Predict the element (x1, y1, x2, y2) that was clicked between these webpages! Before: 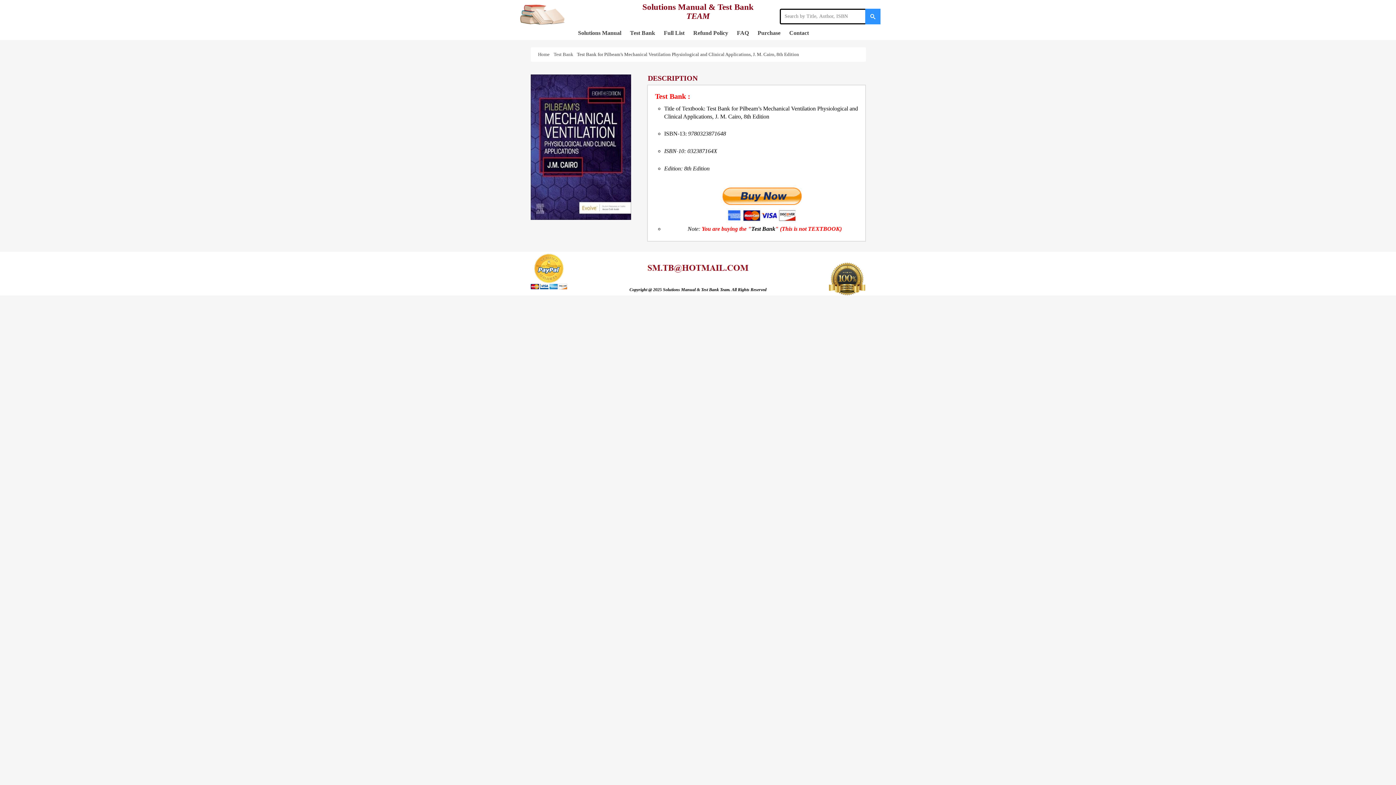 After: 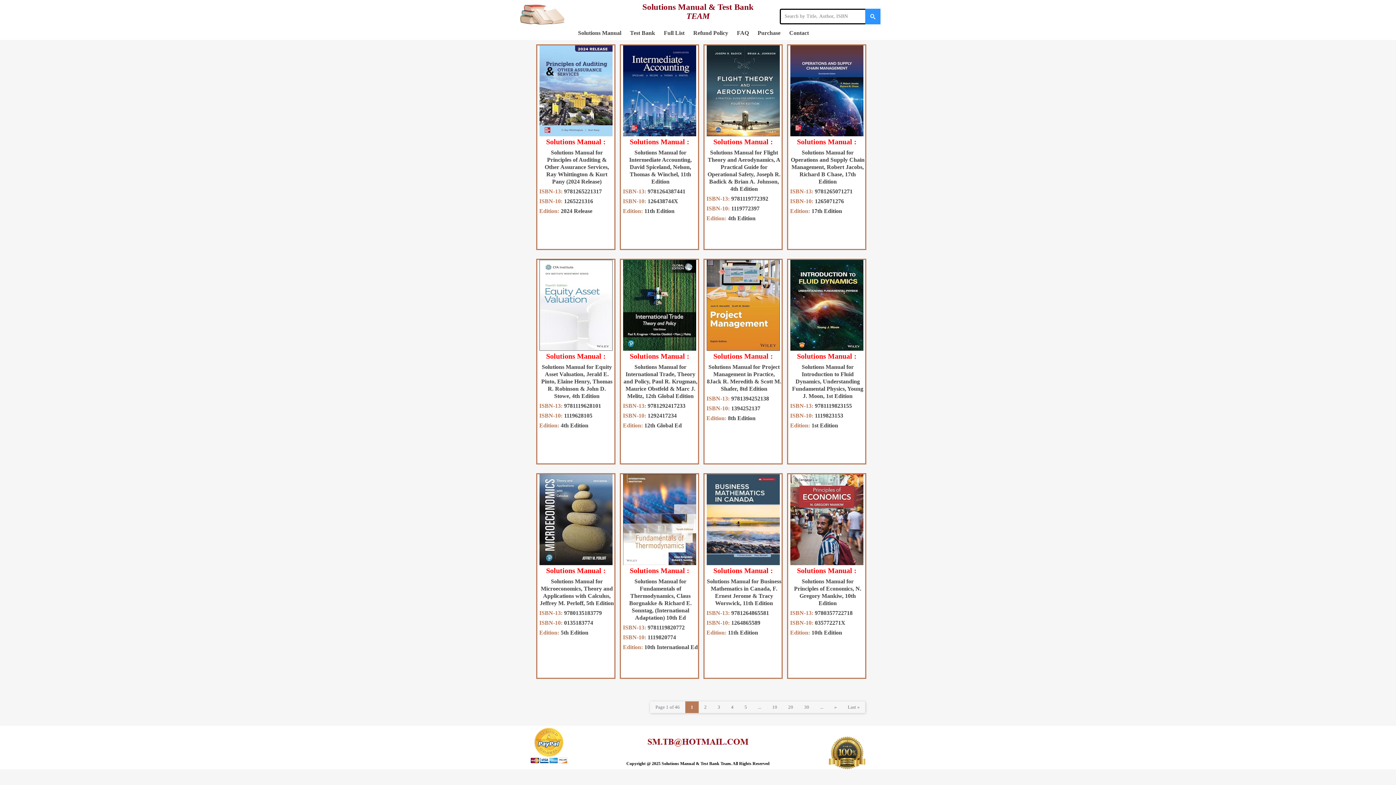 Action: label: Solutions Manual bbox: (578, 29, 621, 36)